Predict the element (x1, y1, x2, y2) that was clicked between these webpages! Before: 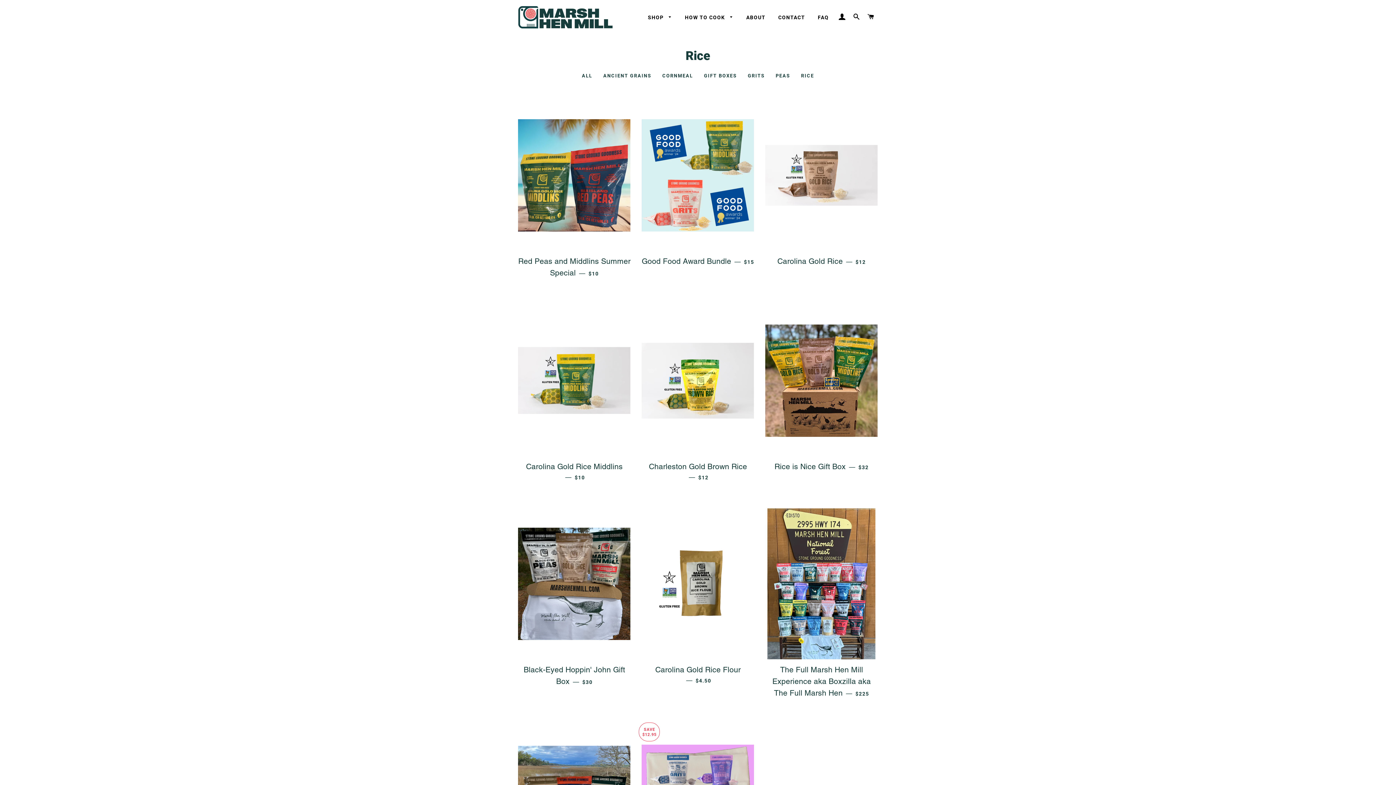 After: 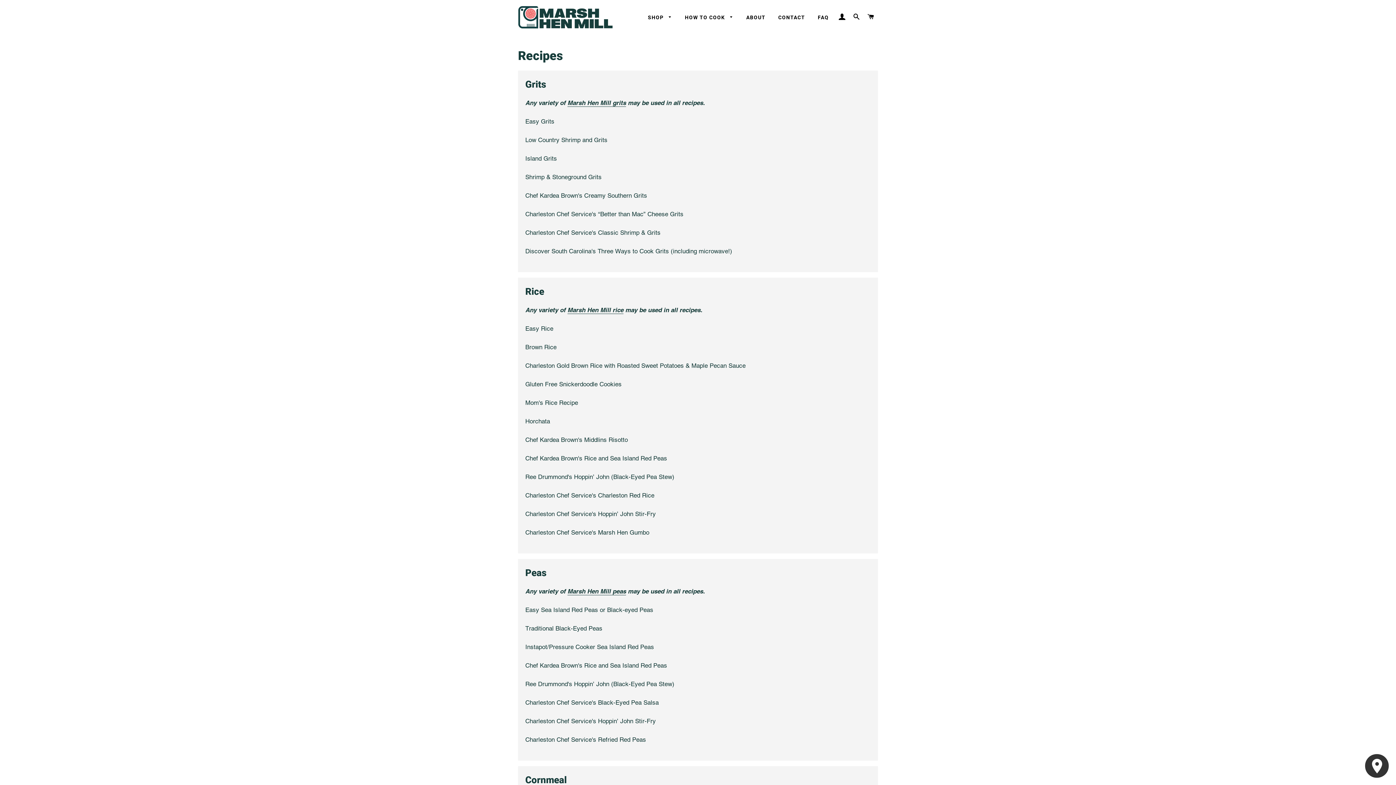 Action: bbox: (679, 8, 739, 26) label: HOW TO COOK 